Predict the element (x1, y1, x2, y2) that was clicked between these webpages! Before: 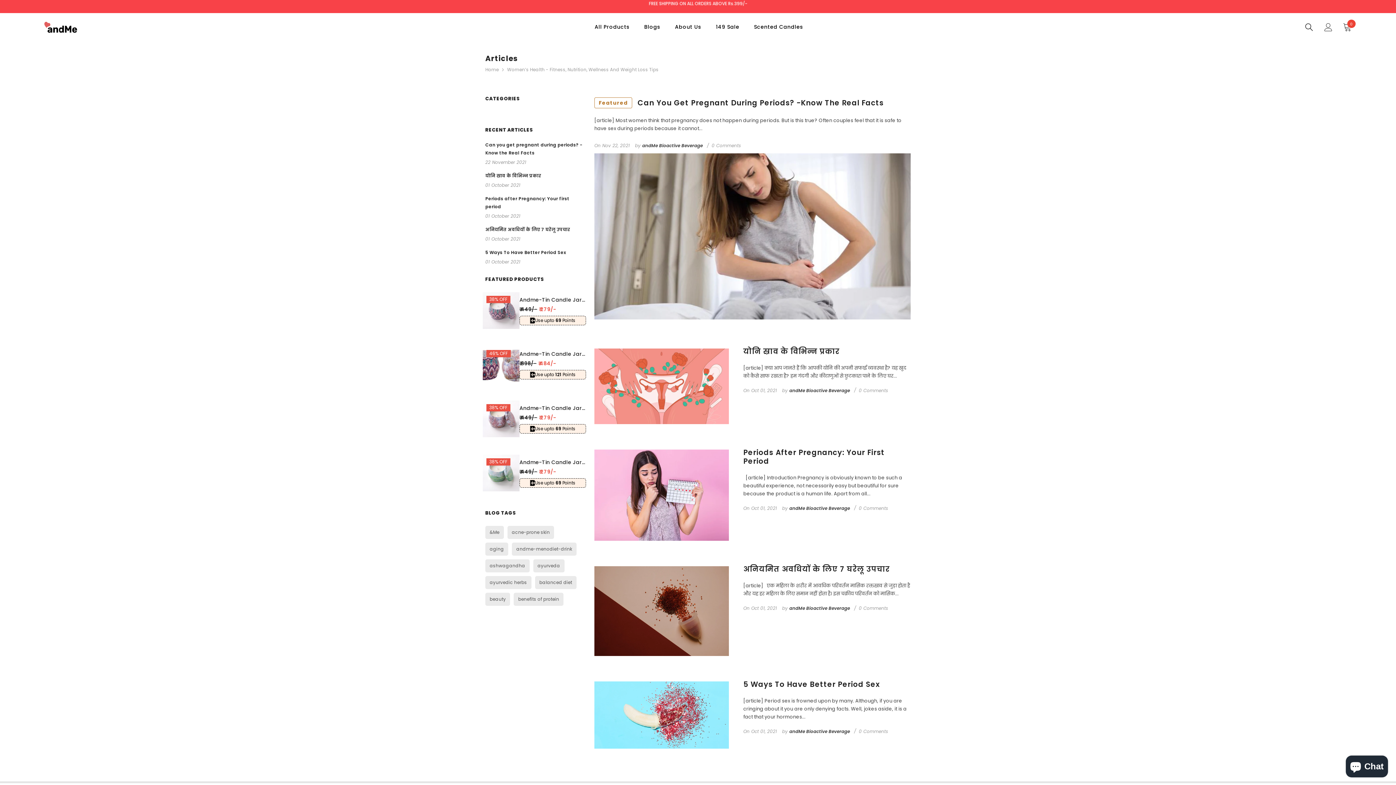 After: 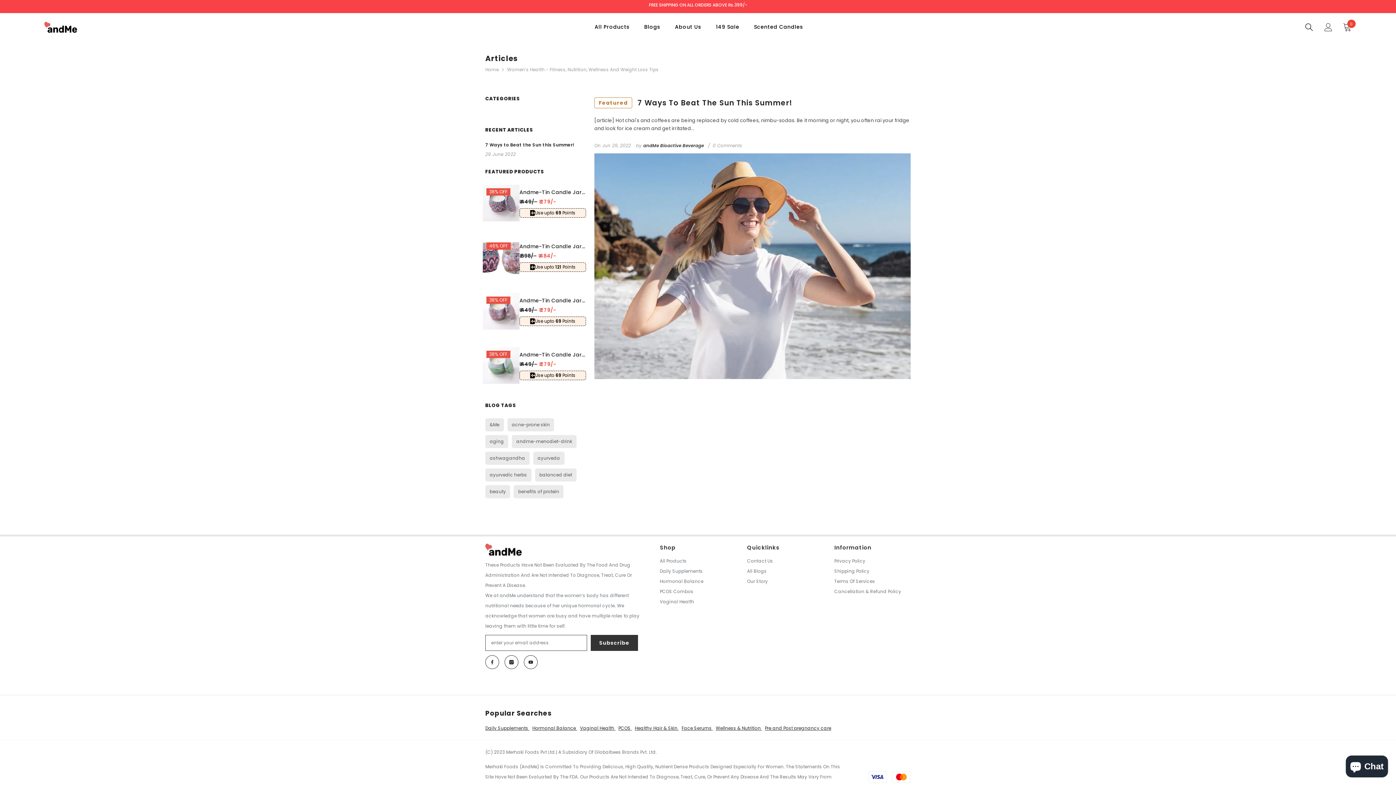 Action: bbox: (485, 543, 508, 555) label: aging